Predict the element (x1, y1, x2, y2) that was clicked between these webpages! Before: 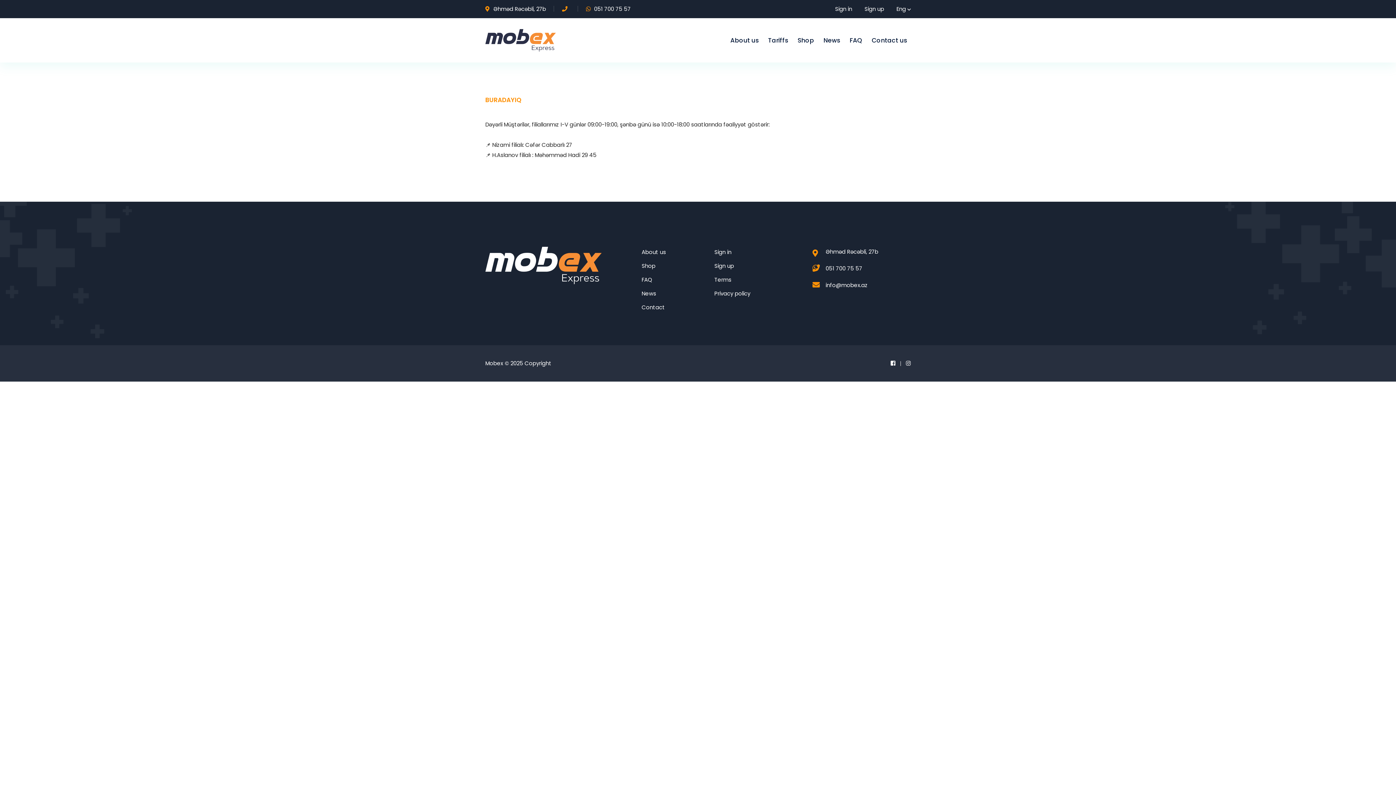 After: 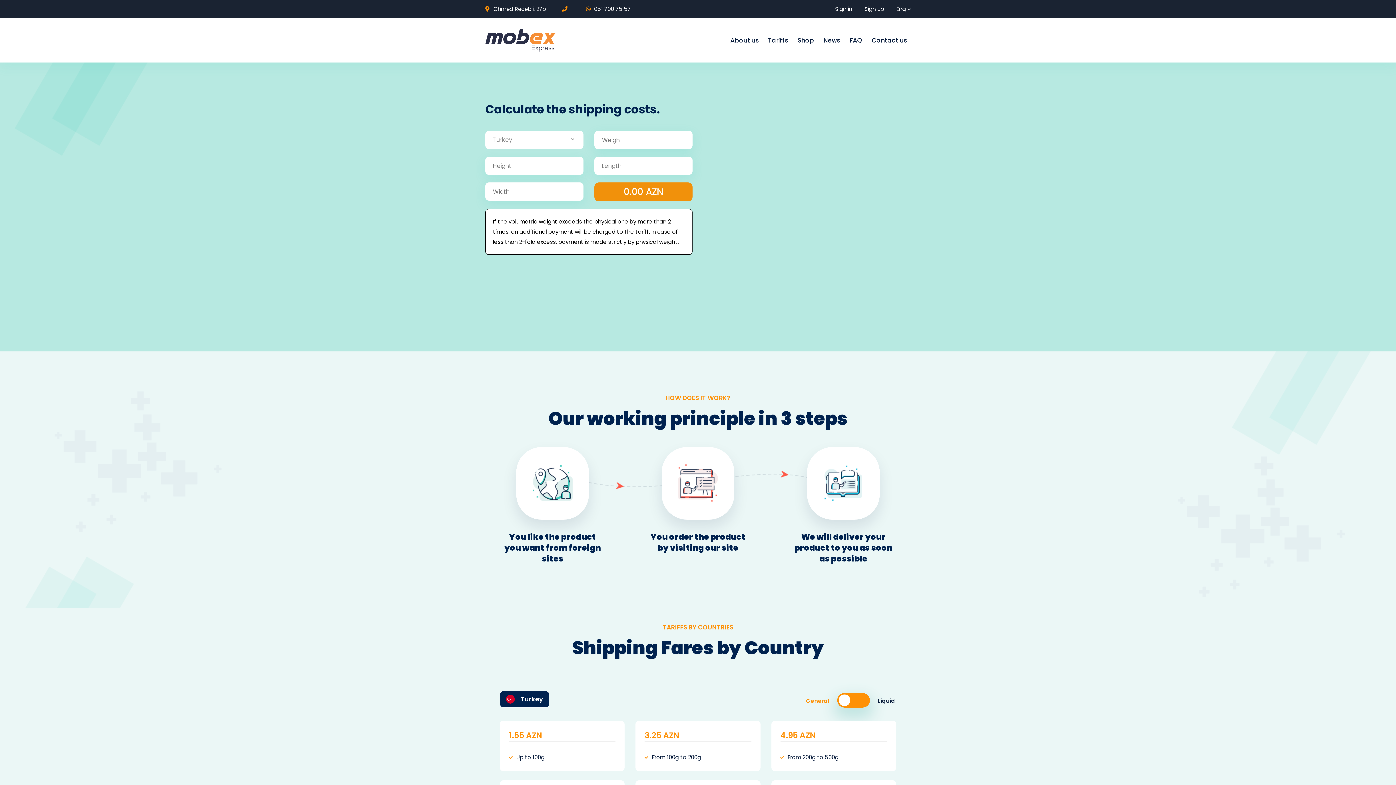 Action: label: Mobex bbox: (485, 359, 503, 367)